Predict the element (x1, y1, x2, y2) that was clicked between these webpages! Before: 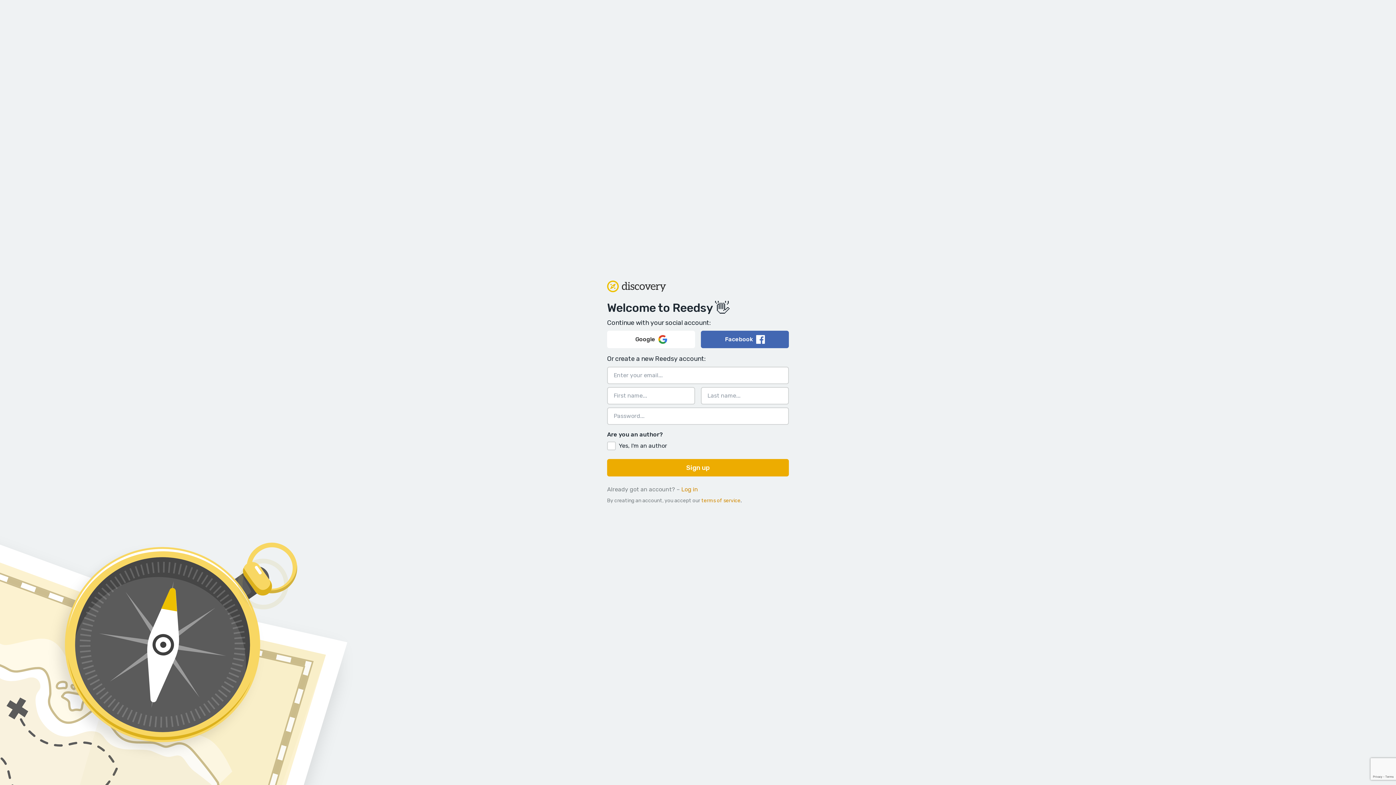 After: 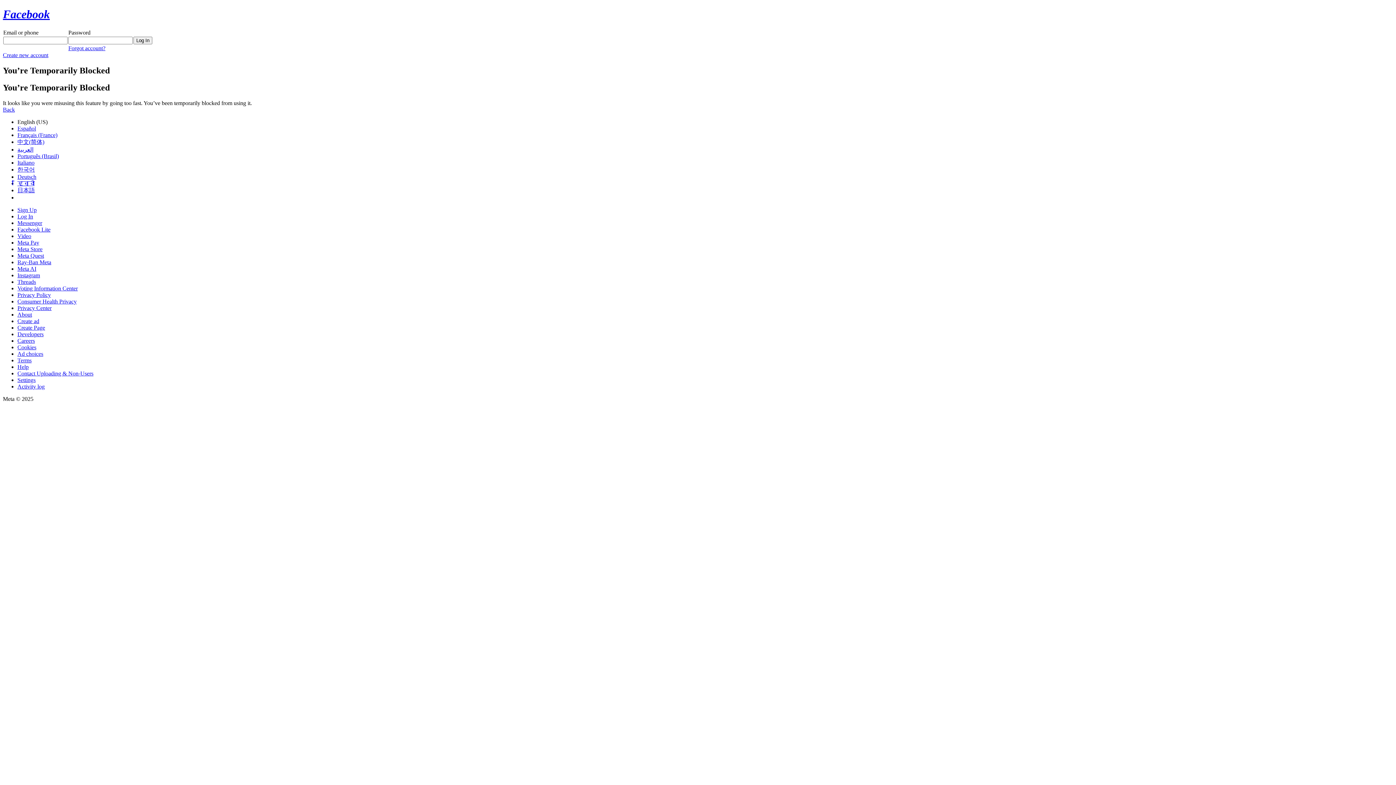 Action: bbox: (701, 330, 789, 348) label: Facebook